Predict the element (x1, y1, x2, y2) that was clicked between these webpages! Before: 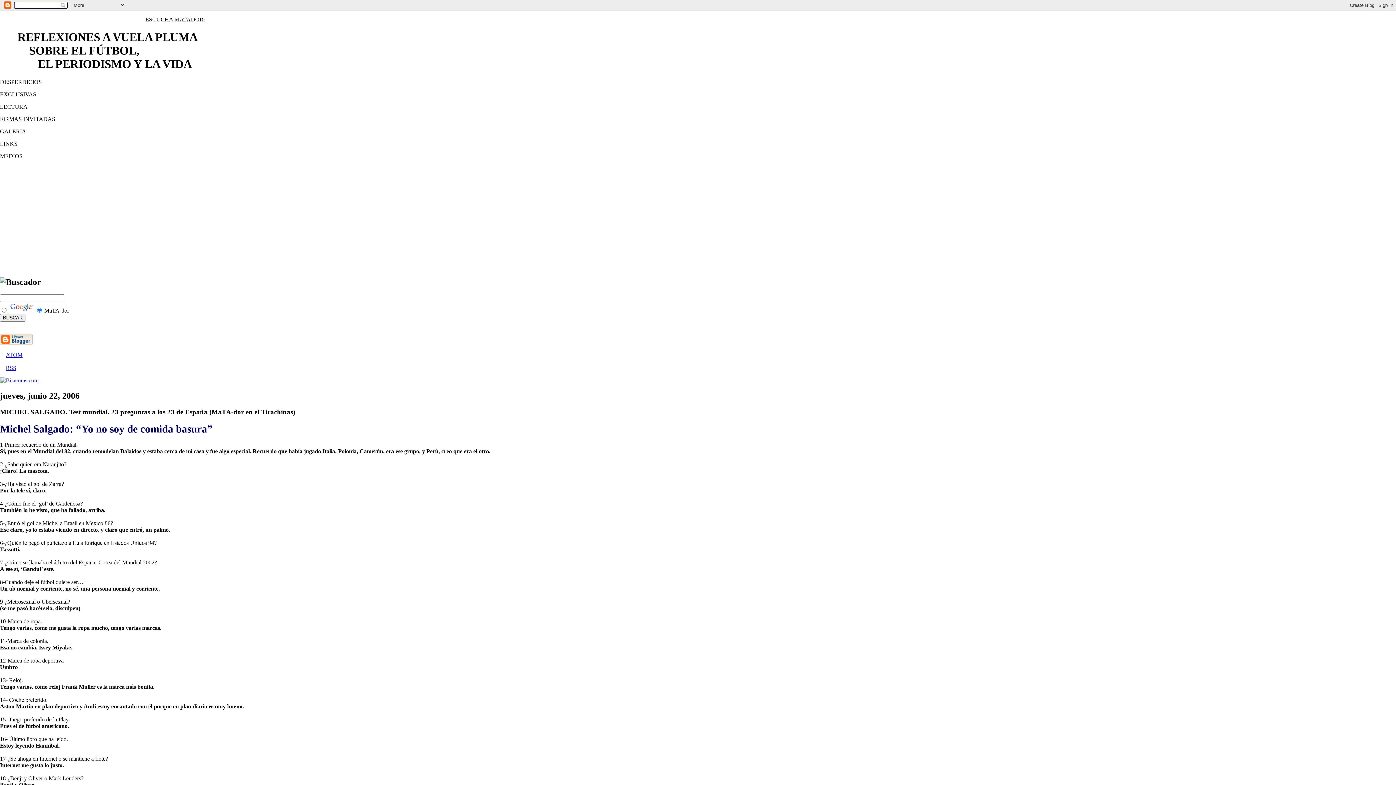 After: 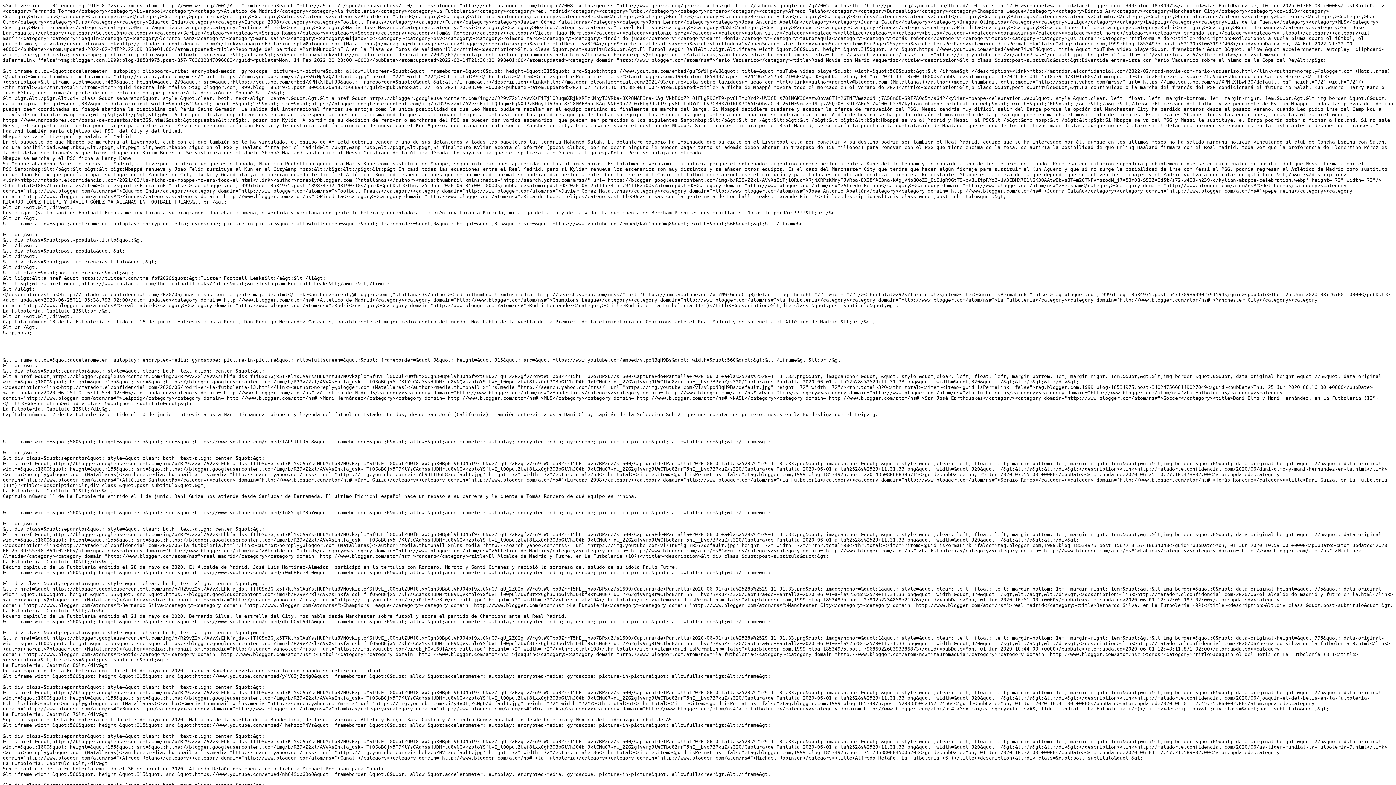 Action: bbox: (0, 365, 16, 371) label: RSS